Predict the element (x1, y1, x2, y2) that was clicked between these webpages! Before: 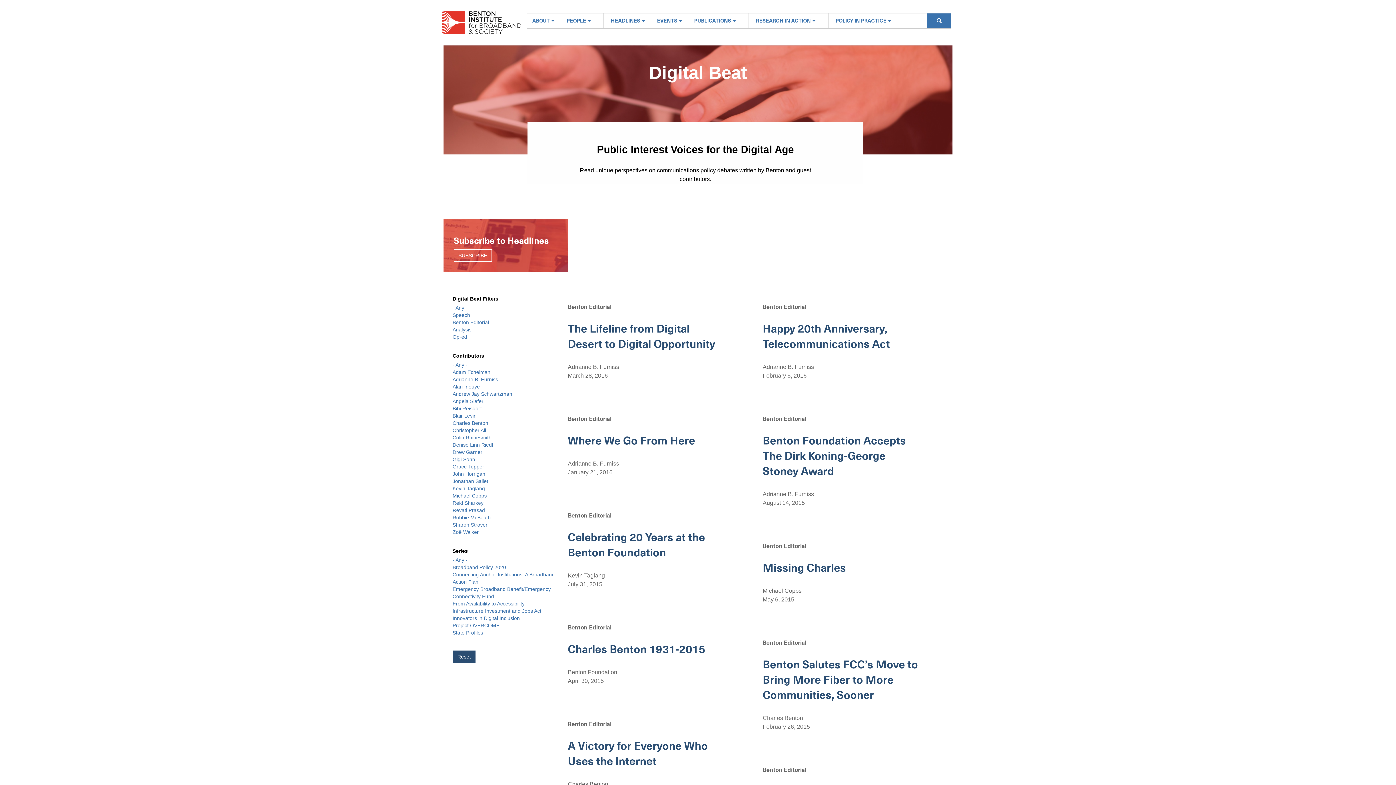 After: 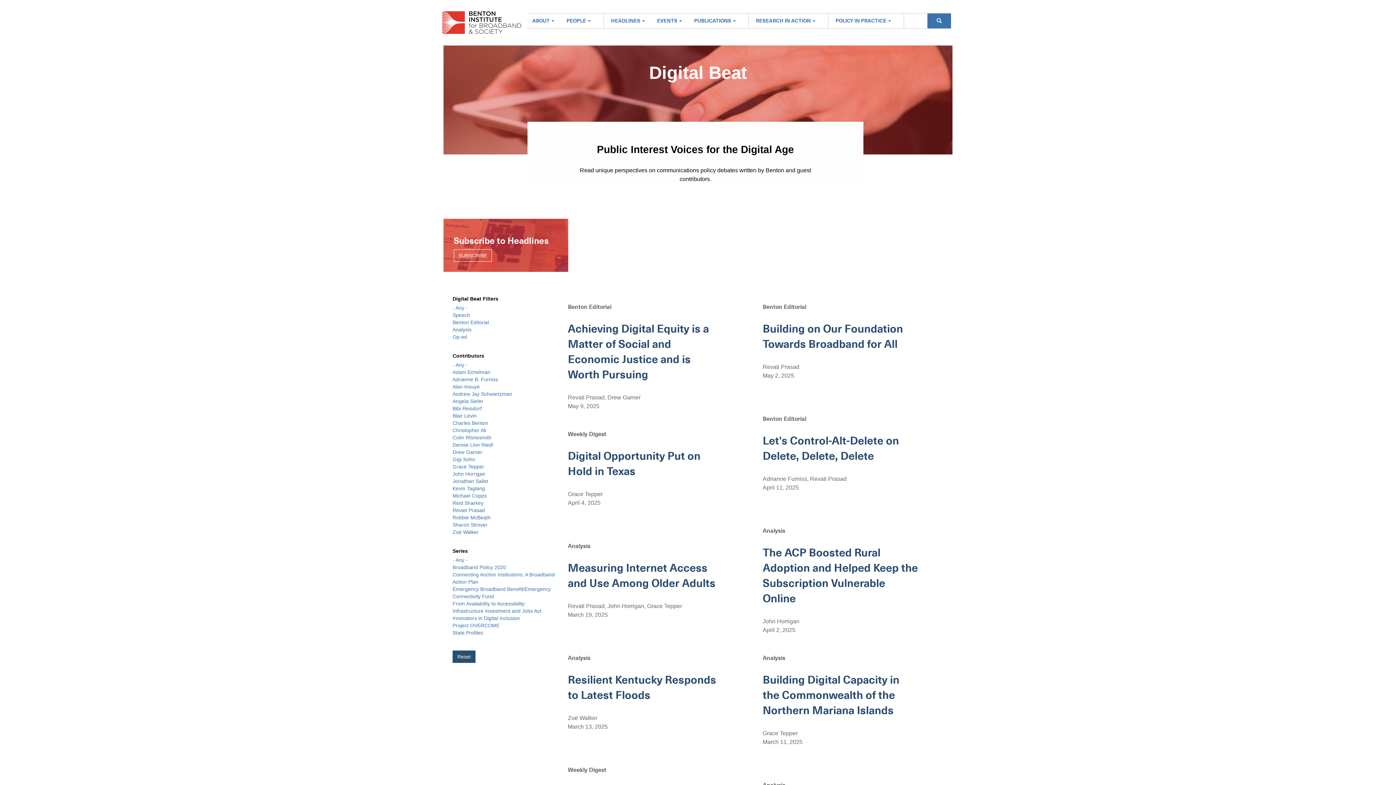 Action: bbox: (452, 630, 483, 636) label: State Profiles